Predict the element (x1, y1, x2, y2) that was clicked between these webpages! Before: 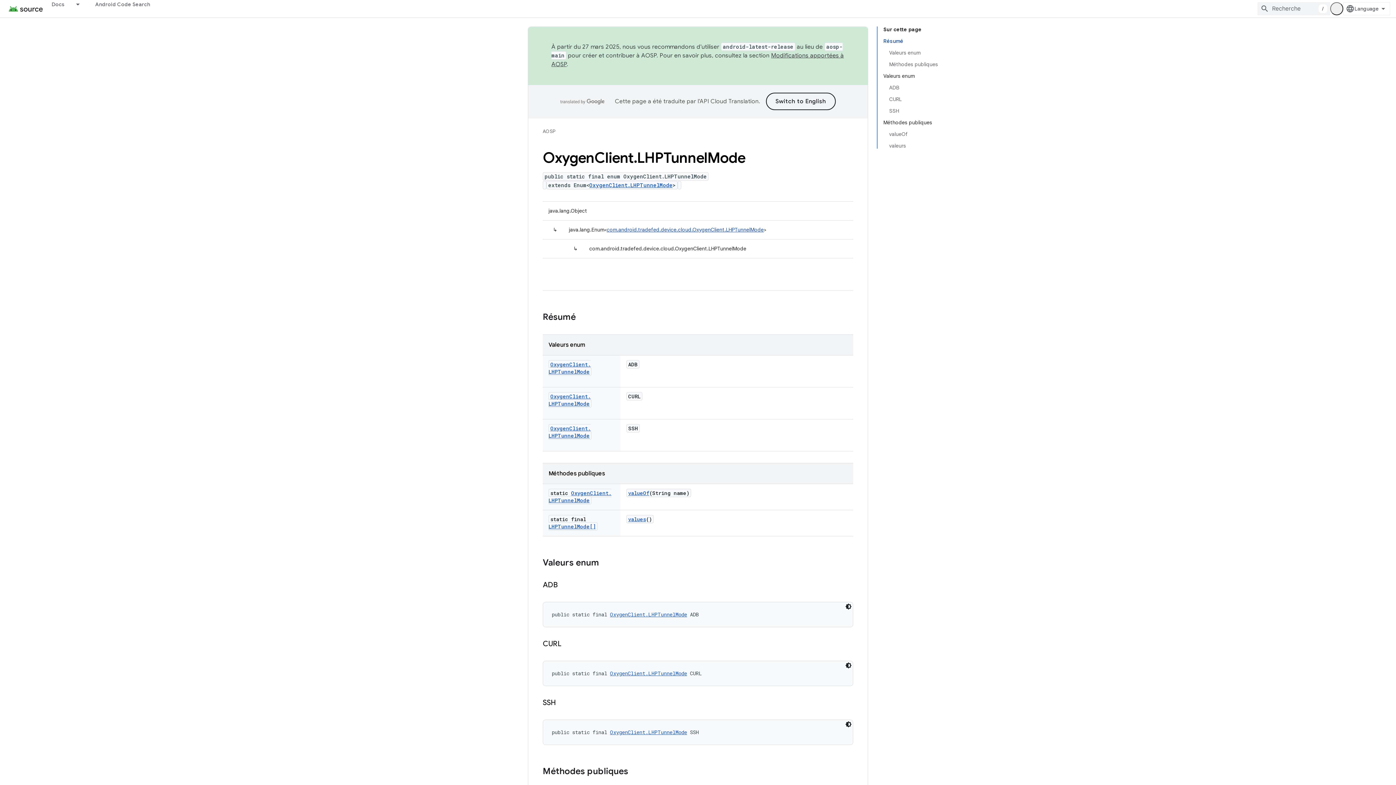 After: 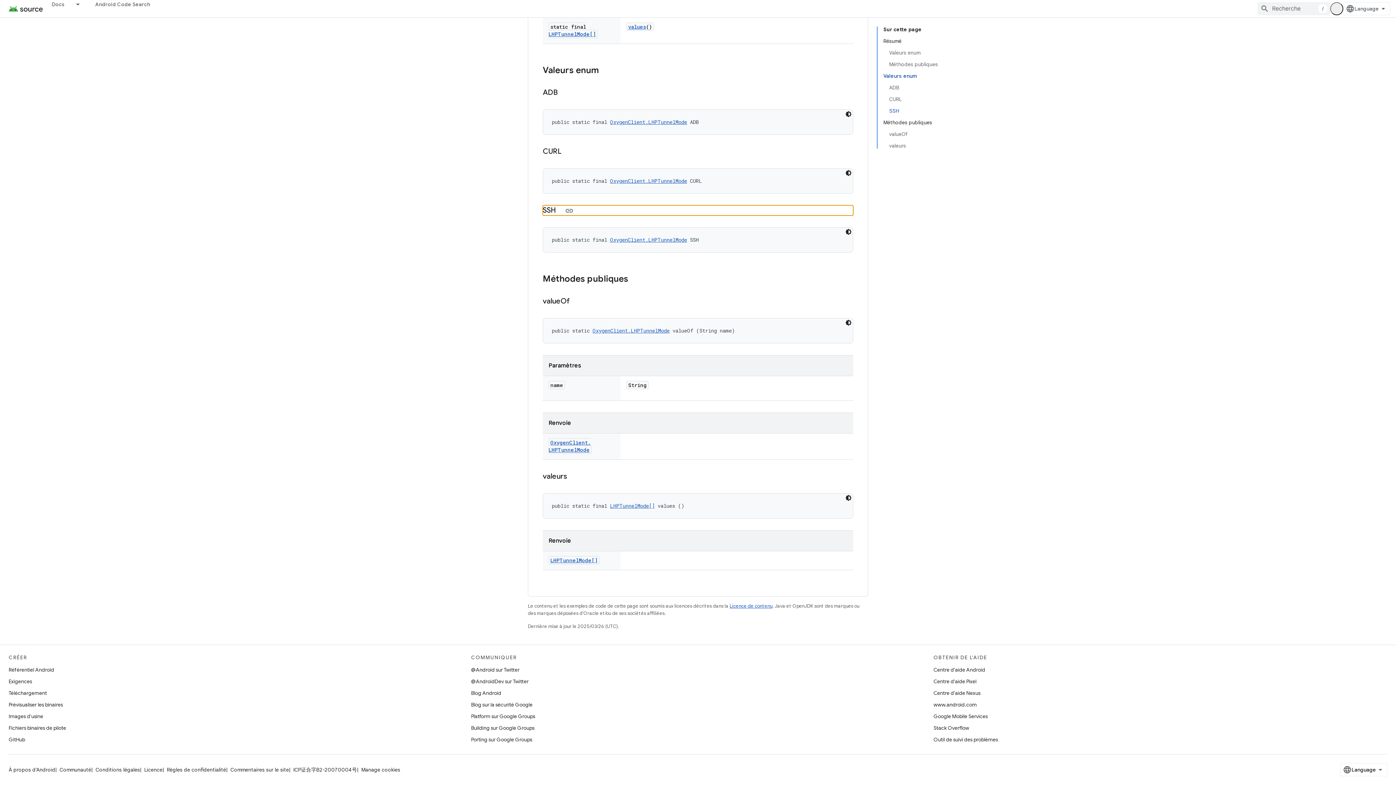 Action: bbox: (889, 105, 938, 116) label: SSH